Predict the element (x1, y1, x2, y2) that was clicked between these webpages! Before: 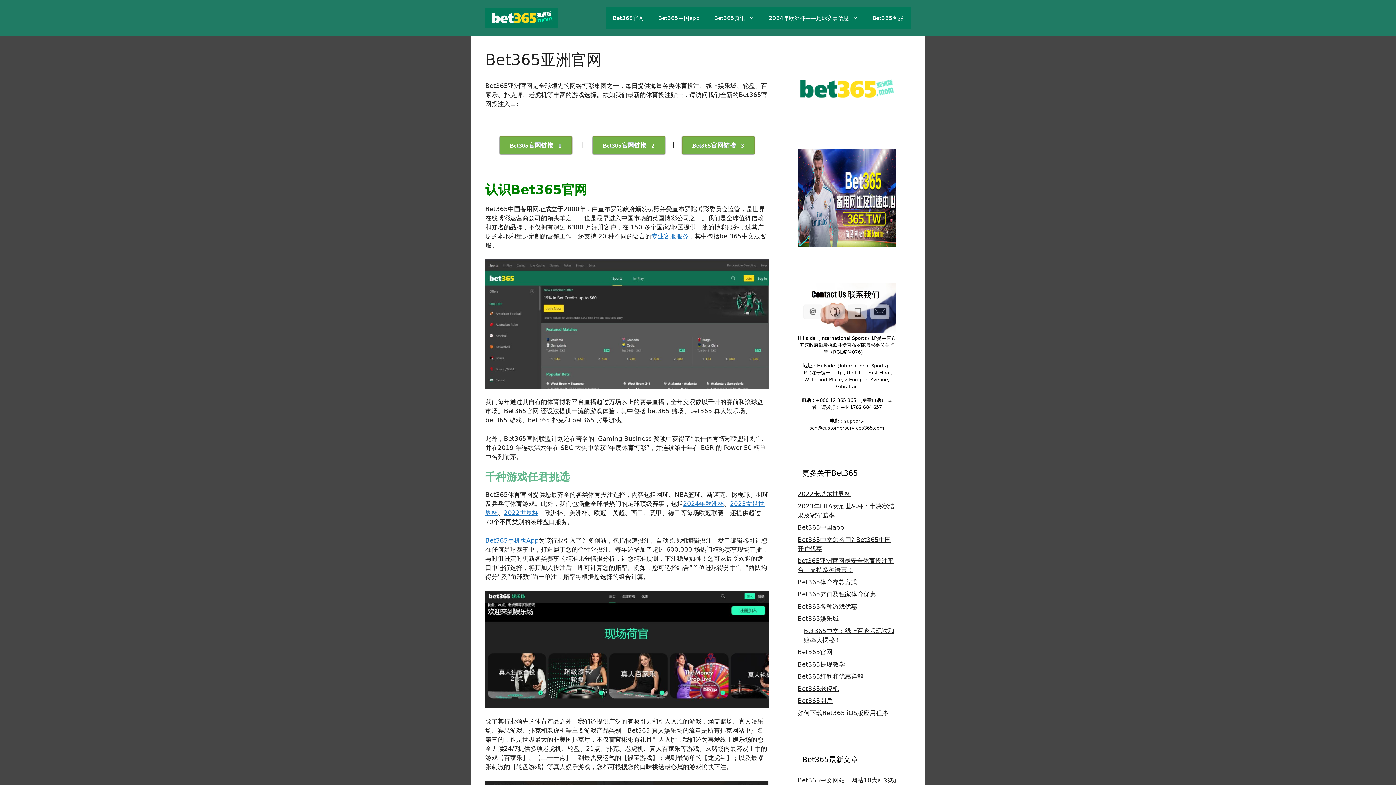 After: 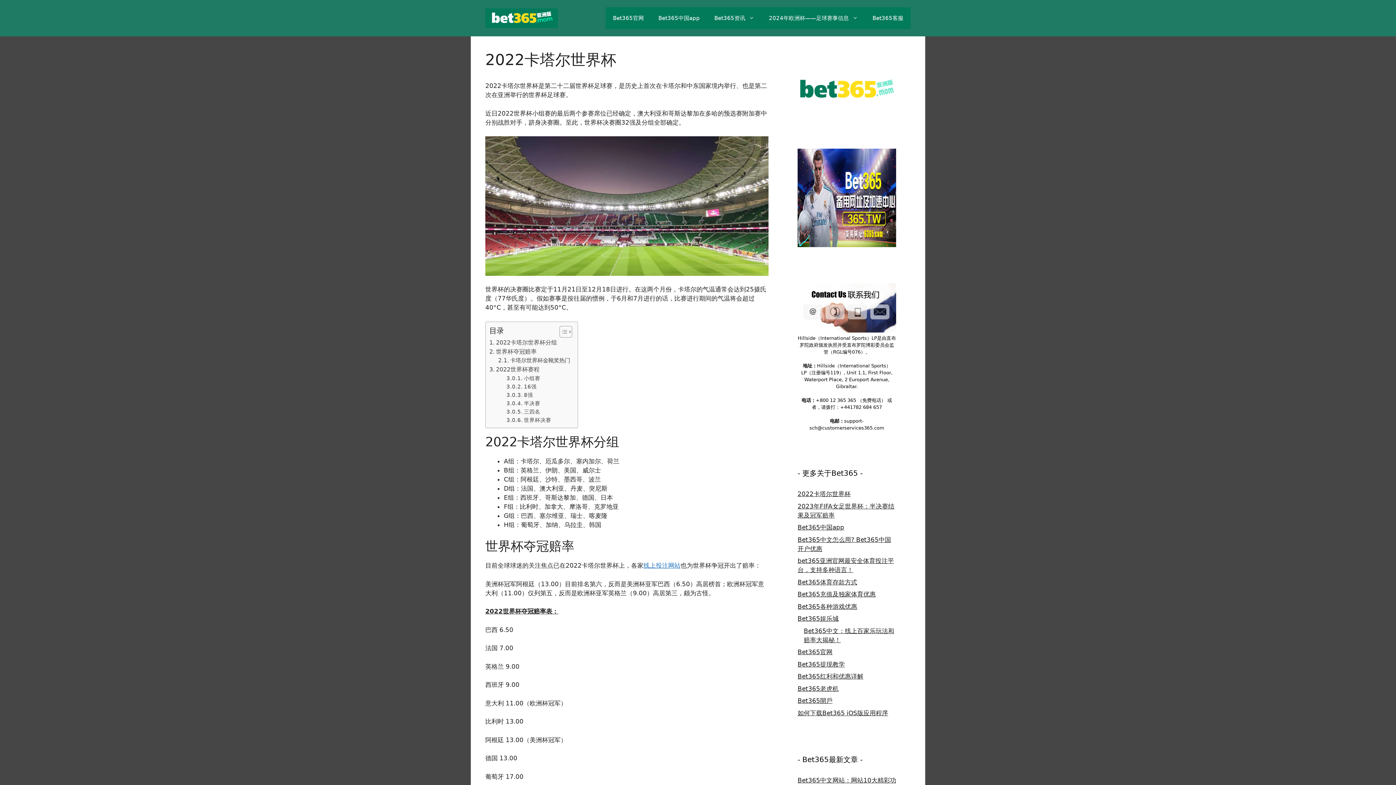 Action: bbox: (797, 490, 850, 497) label: 2022卡塔尔世界杯